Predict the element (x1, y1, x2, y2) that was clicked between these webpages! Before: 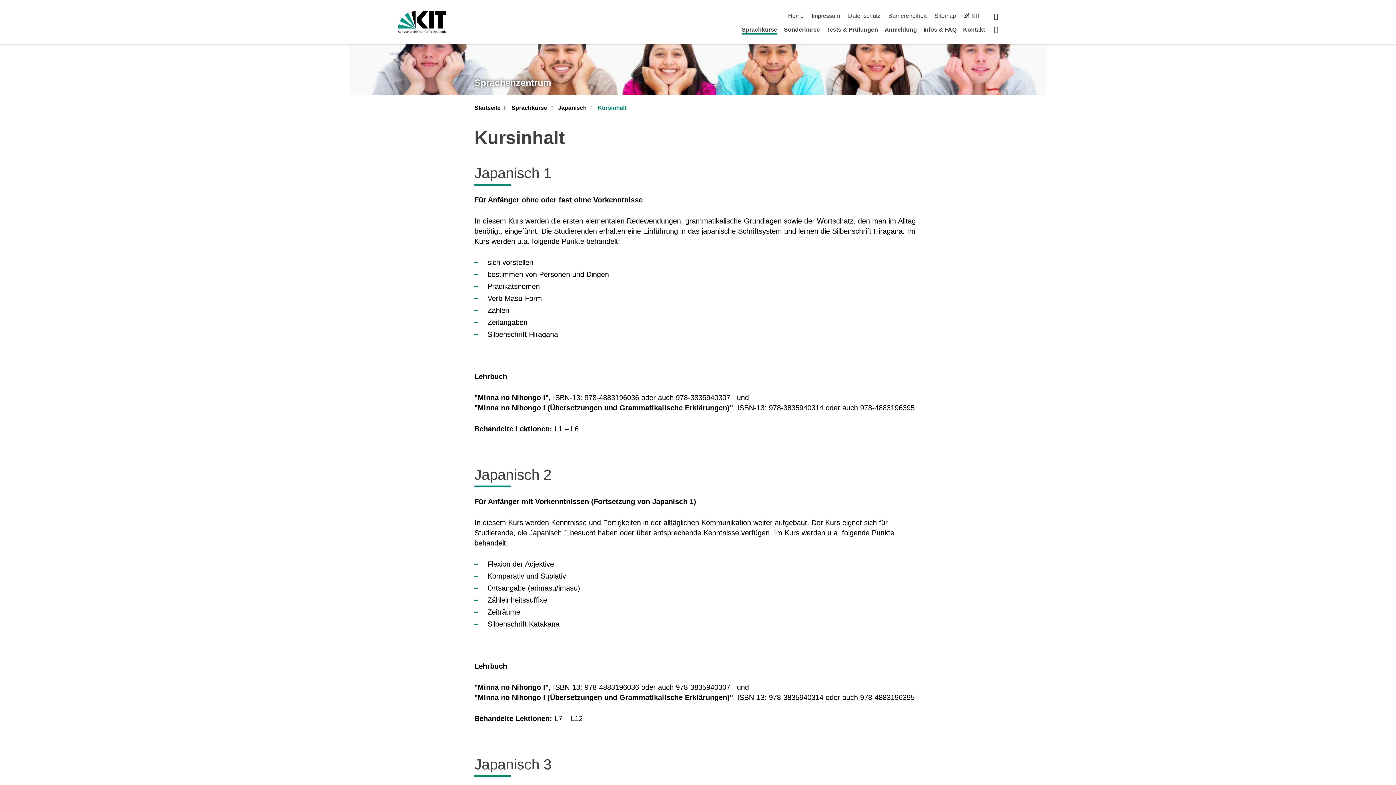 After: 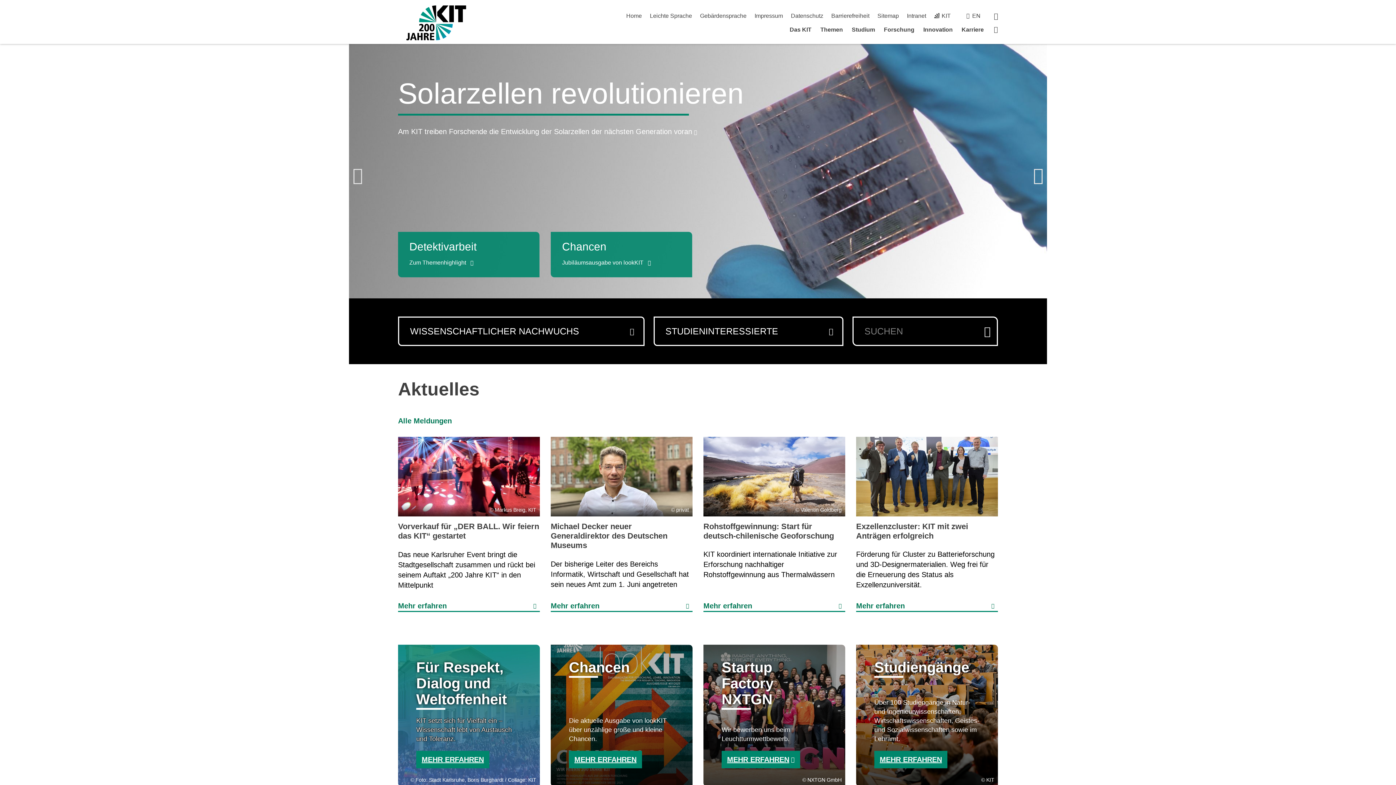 Action: bbox: (964, 12, 980, 18) label: KIT